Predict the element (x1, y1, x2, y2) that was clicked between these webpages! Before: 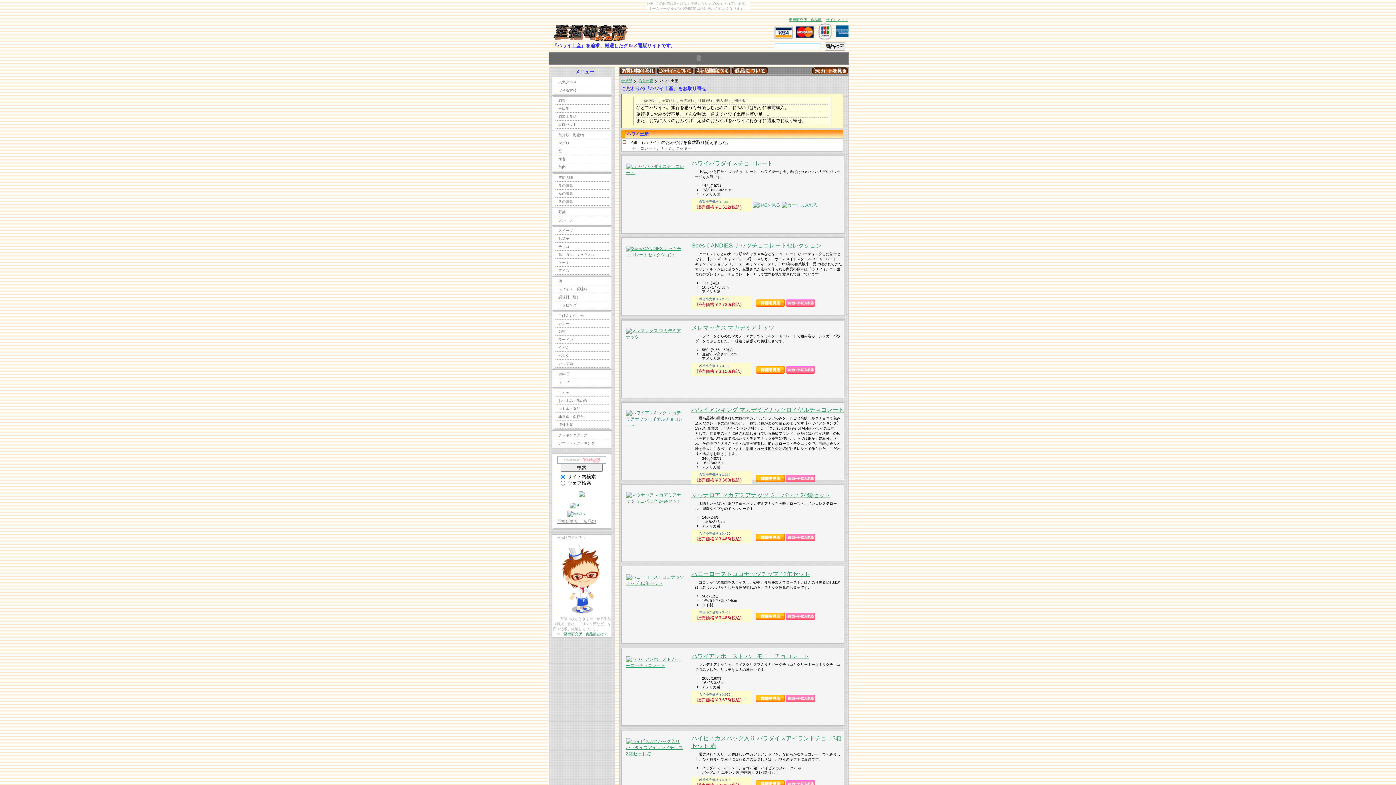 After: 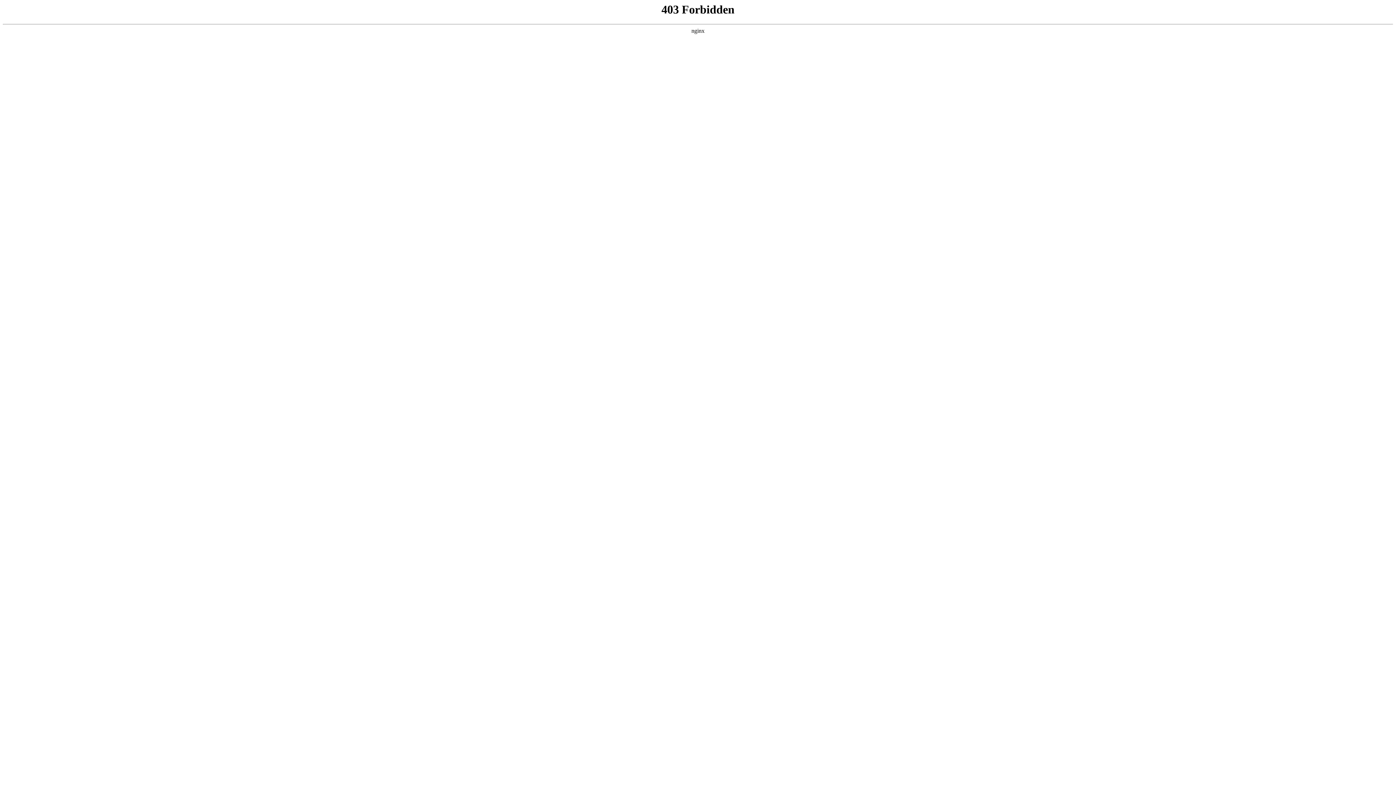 Action: label: 
 bbox: (567, 511, 585, 515)